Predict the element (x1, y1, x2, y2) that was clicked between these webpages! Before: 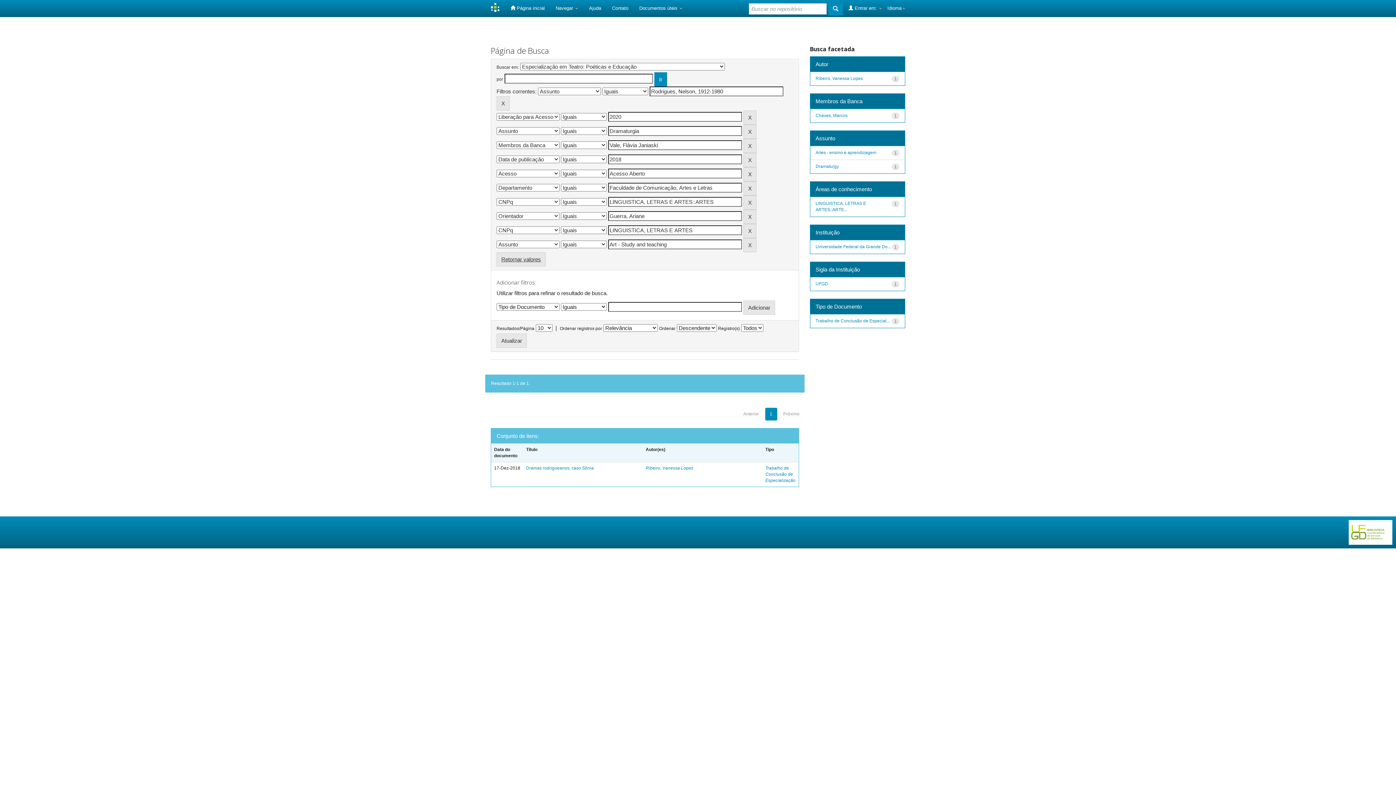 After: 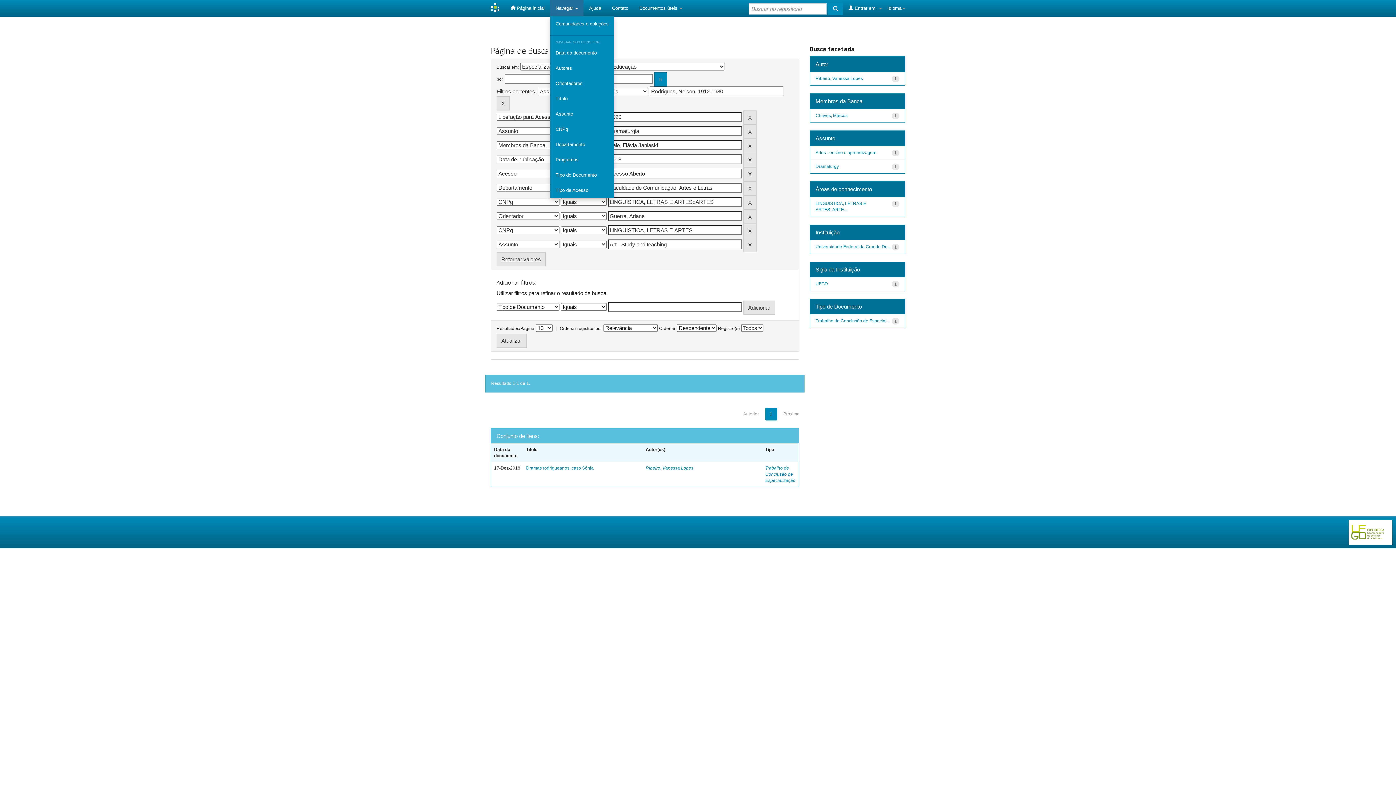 Action: bbox: (550, 0, 583, 16) label: Navegar 